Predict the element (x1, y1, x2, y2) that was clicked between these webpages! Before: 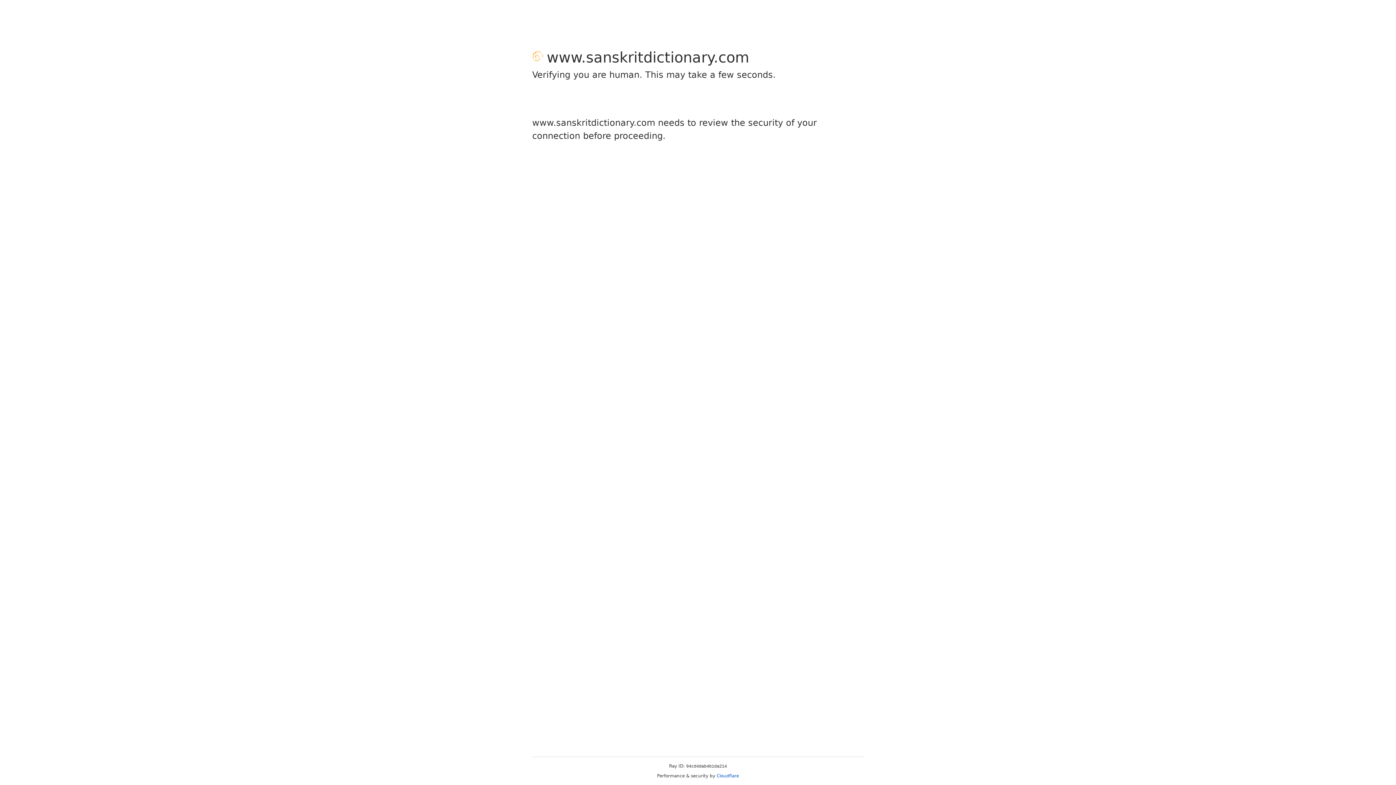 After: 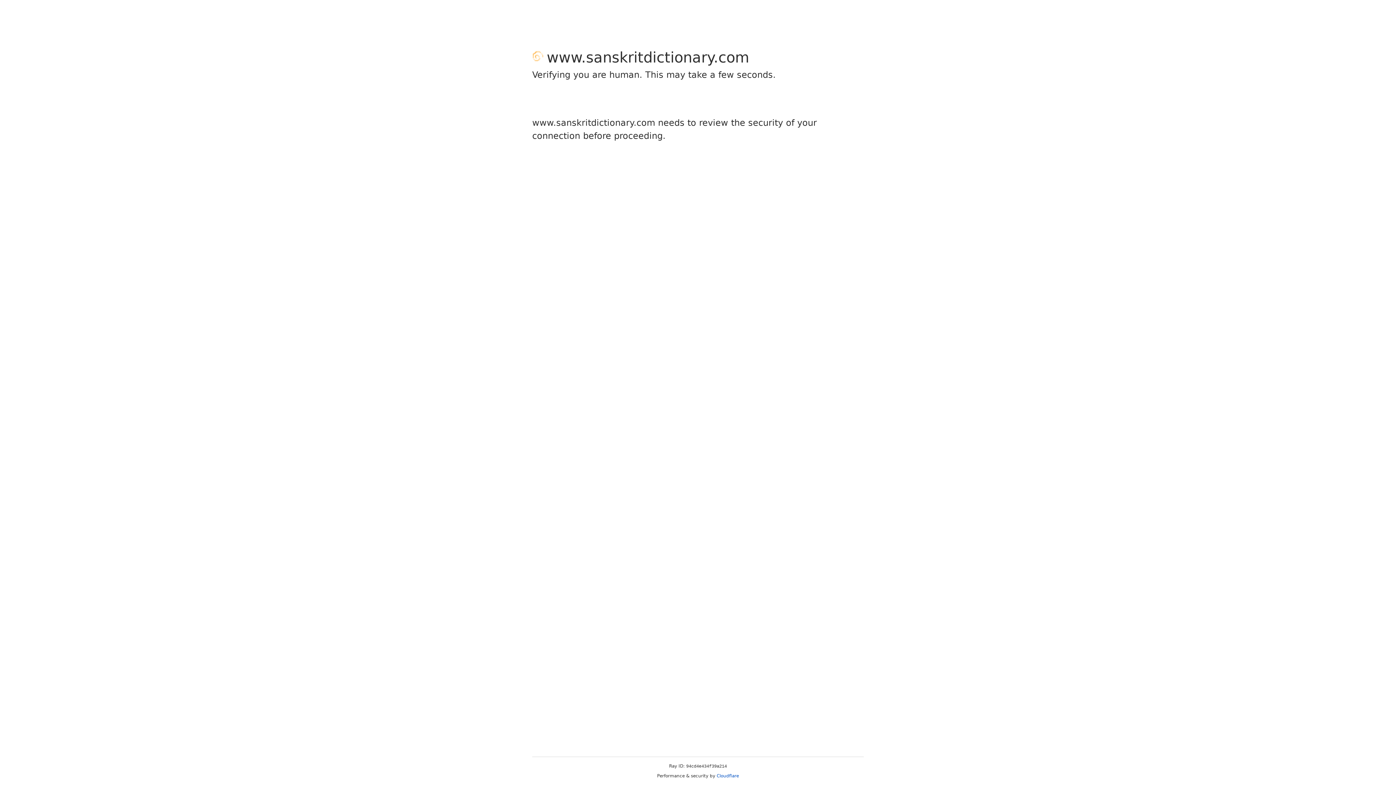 Action: label: Cloudflare bbox: (716, 773, 739, 778)